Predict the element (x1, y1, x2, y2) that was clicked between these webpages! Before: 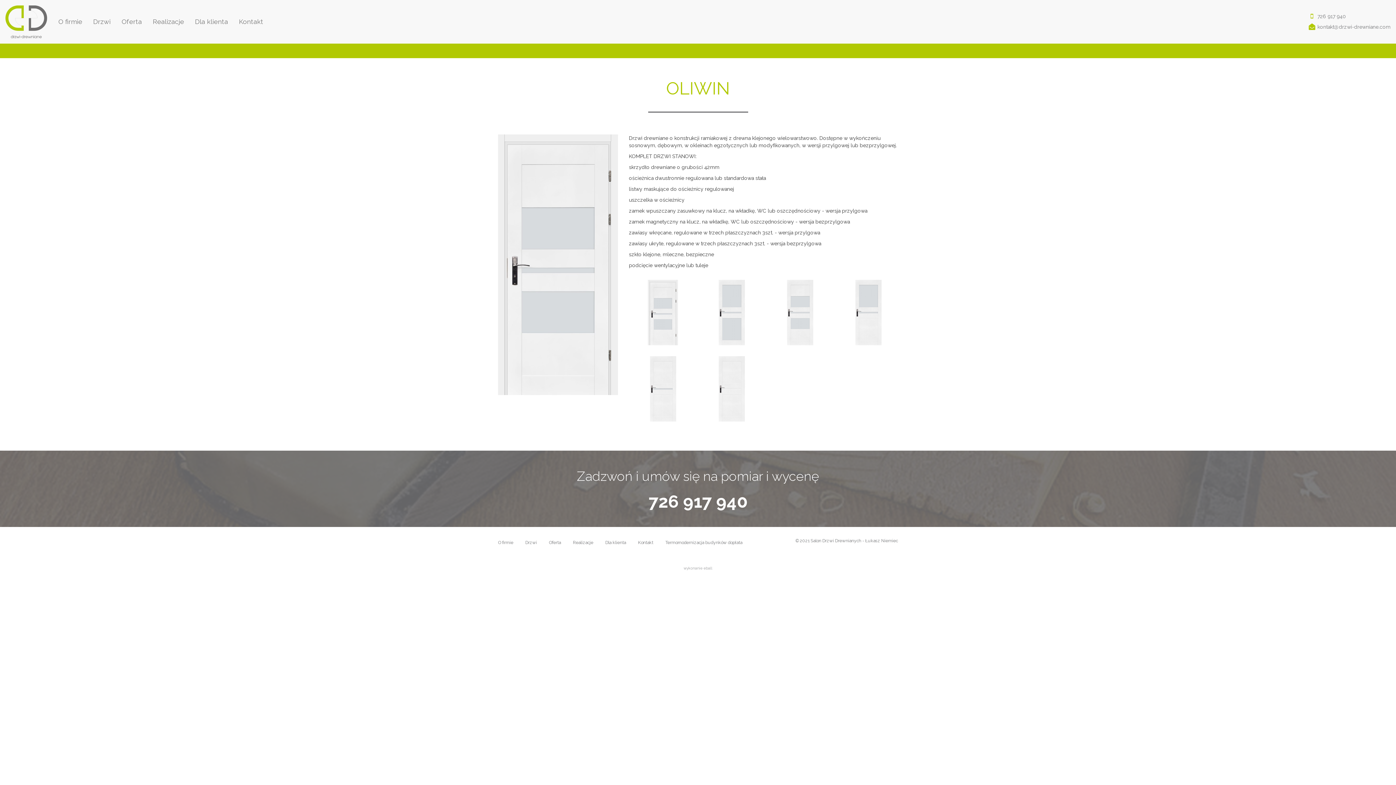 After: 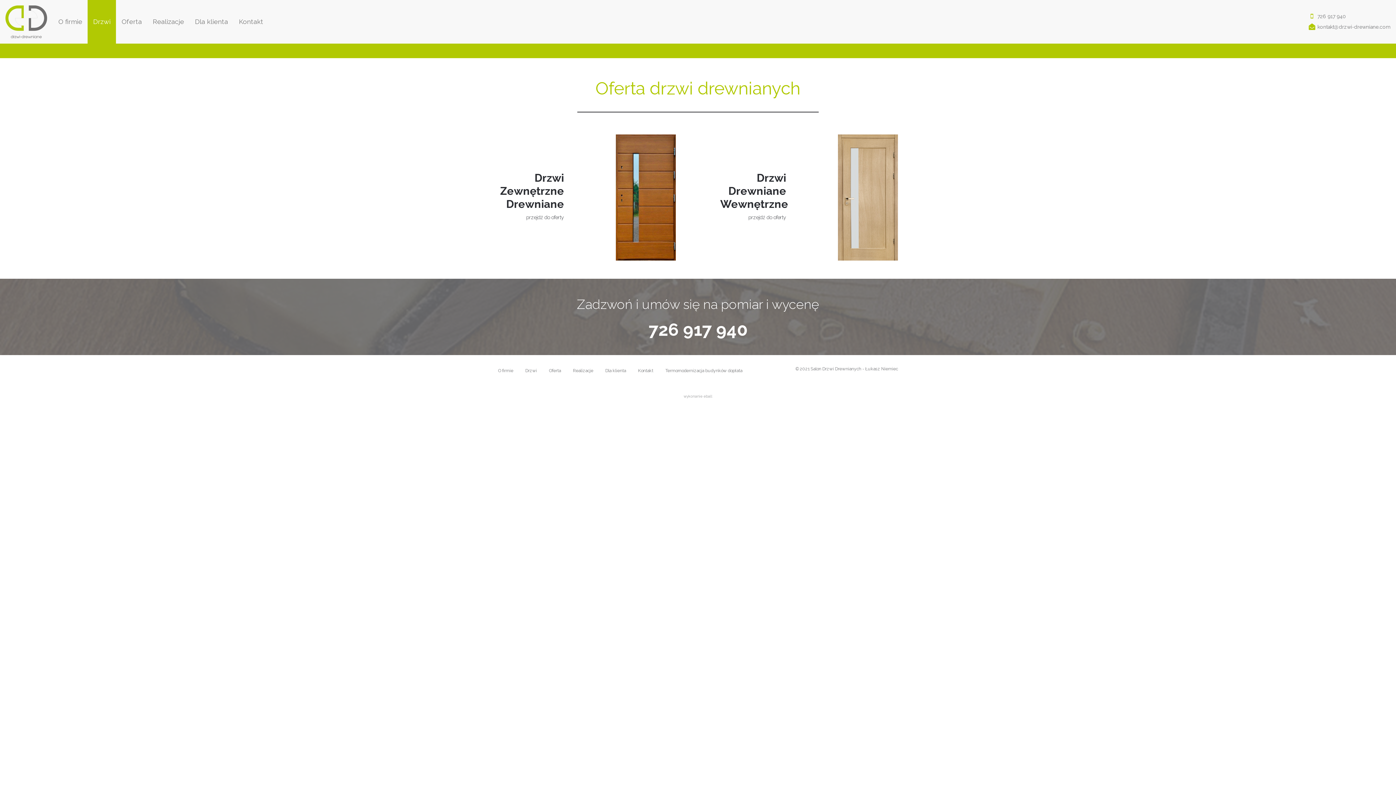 Action: bbox: (87, 0, 116, 43) label: Drzwi